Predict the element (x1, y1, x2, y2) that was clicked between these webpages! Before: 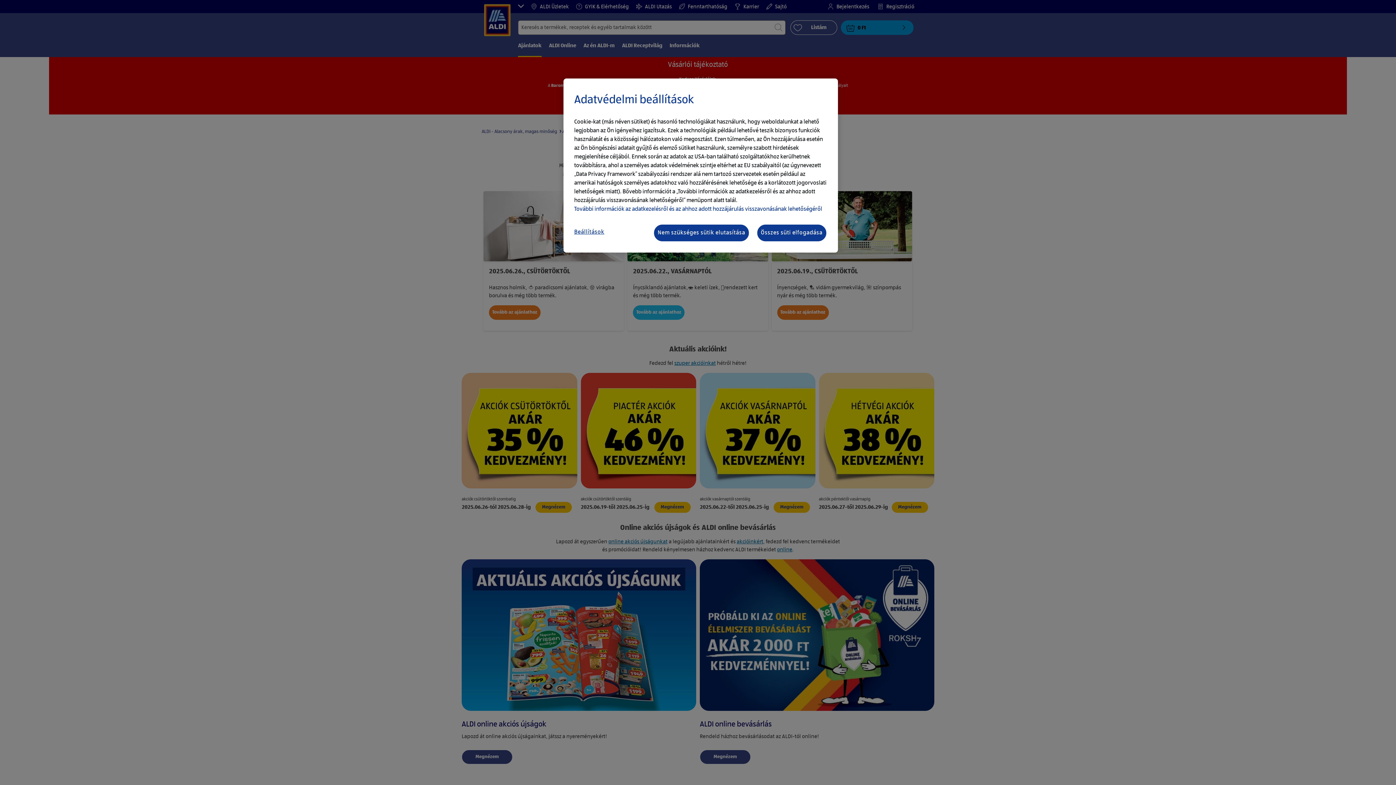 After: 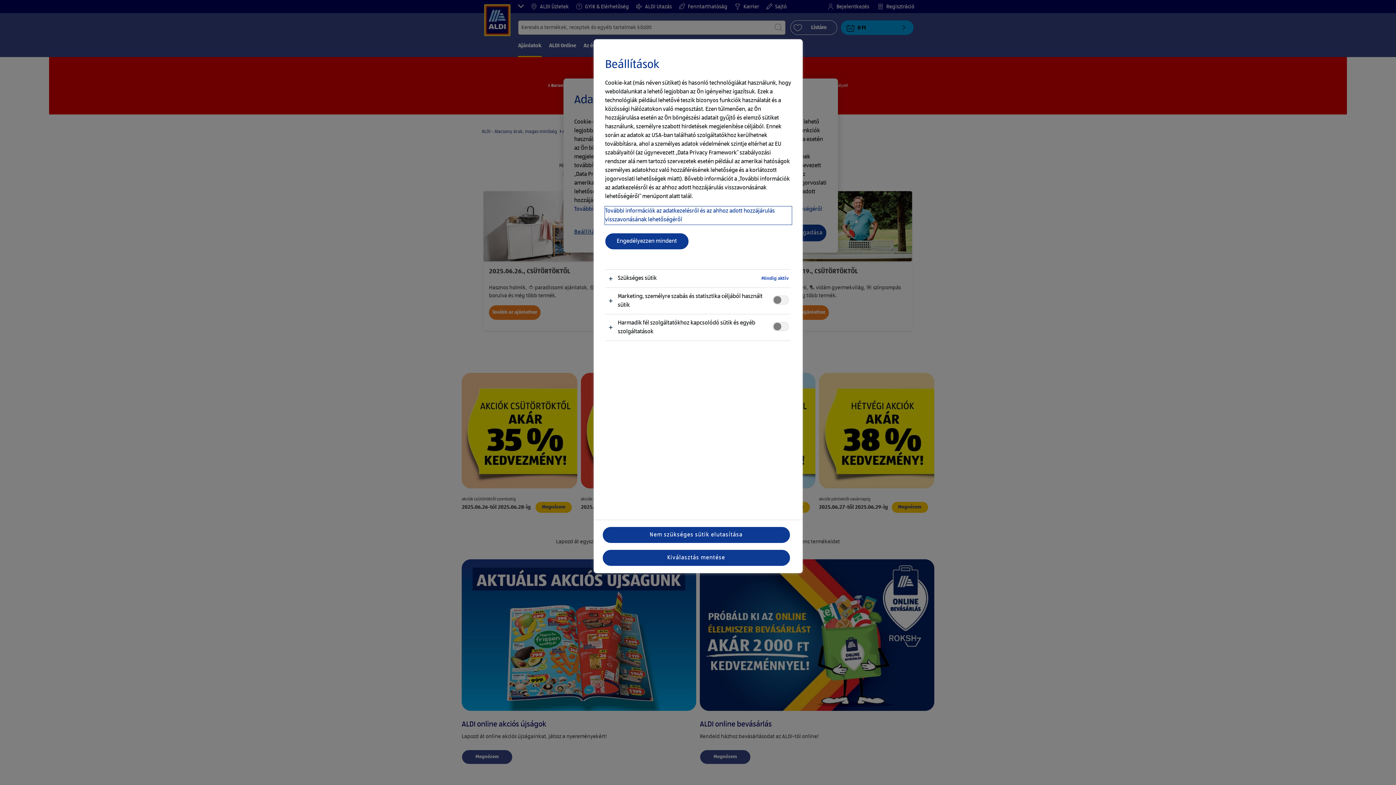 Action: bbox: (574, 224, 632, 240) label: Beállítások